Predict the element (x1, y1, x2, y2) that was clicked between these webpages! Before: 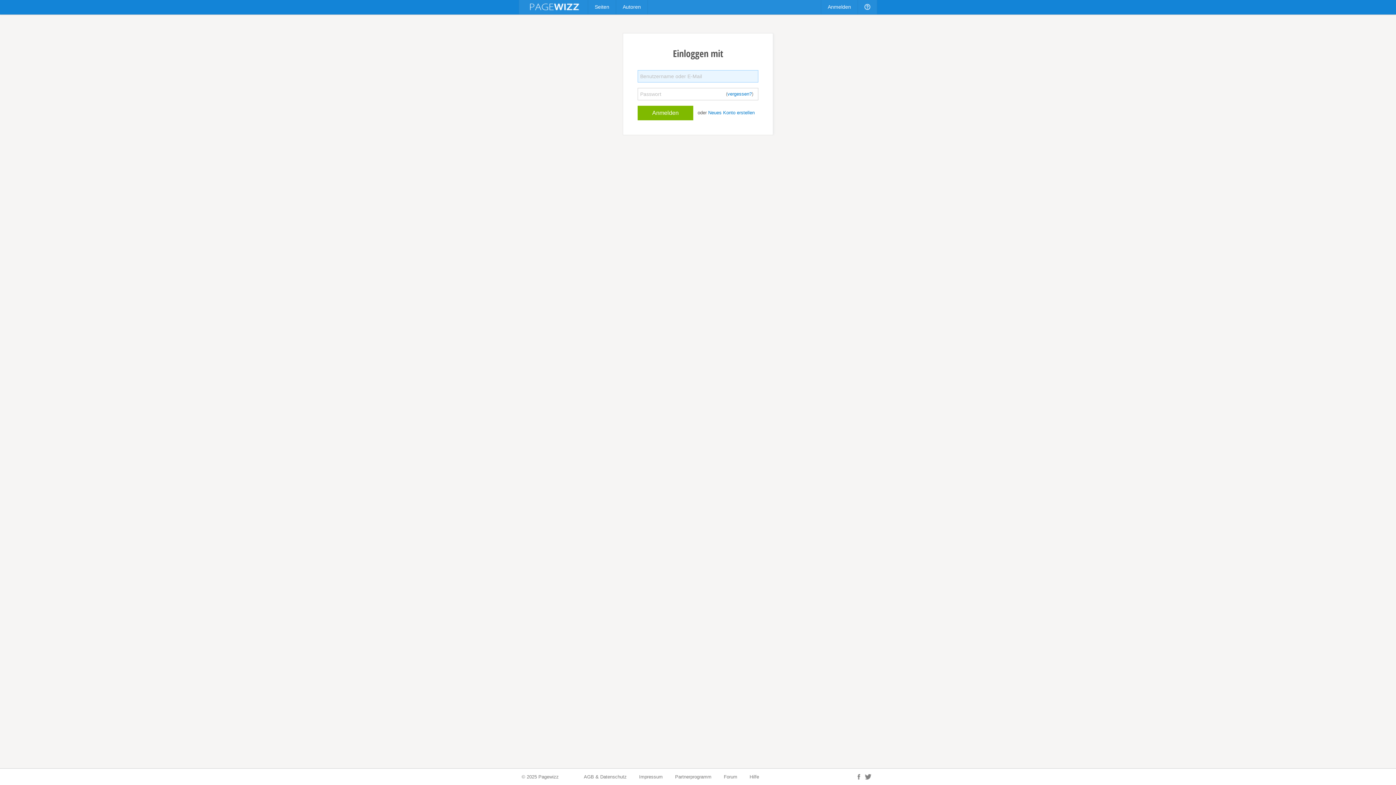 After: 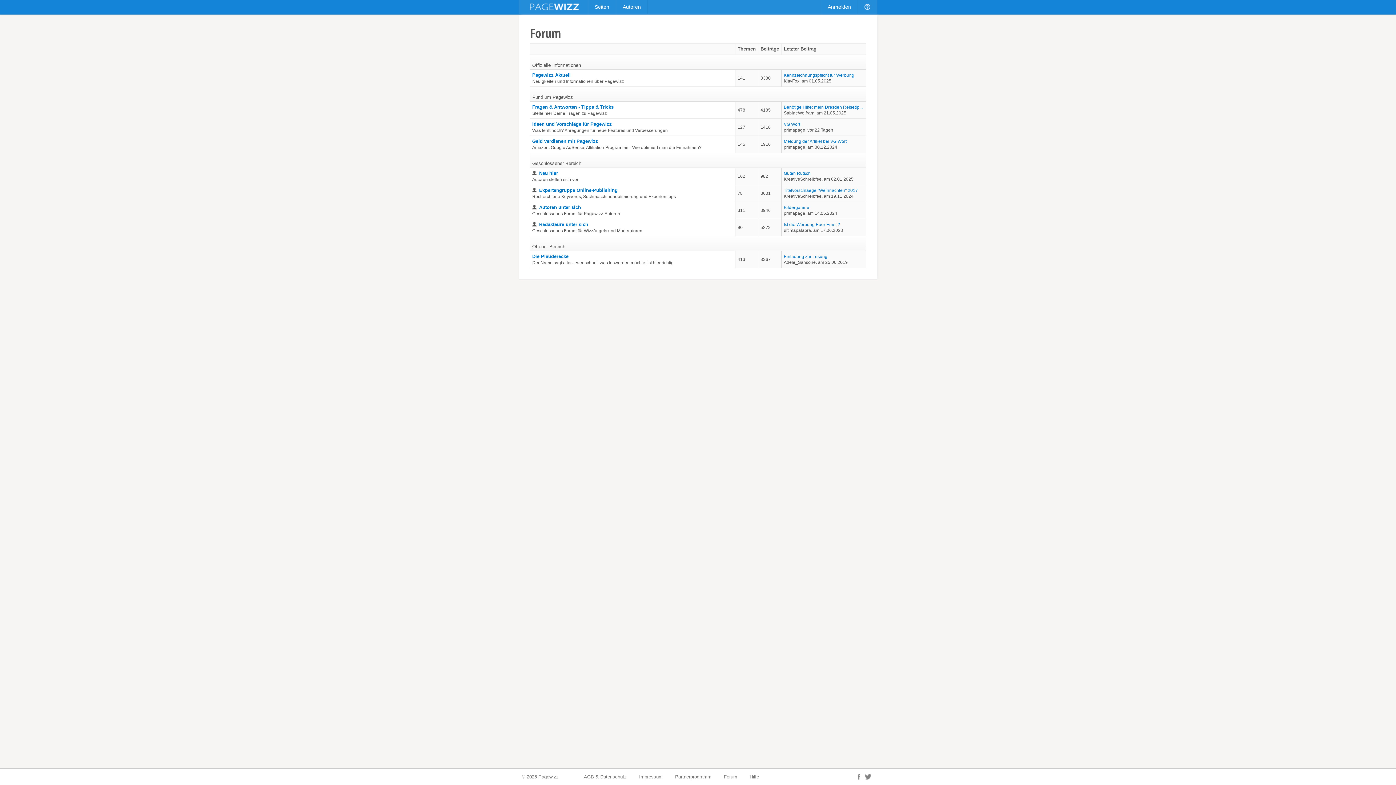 Action: label: Forum bbox: (724, 774, 737, 780)